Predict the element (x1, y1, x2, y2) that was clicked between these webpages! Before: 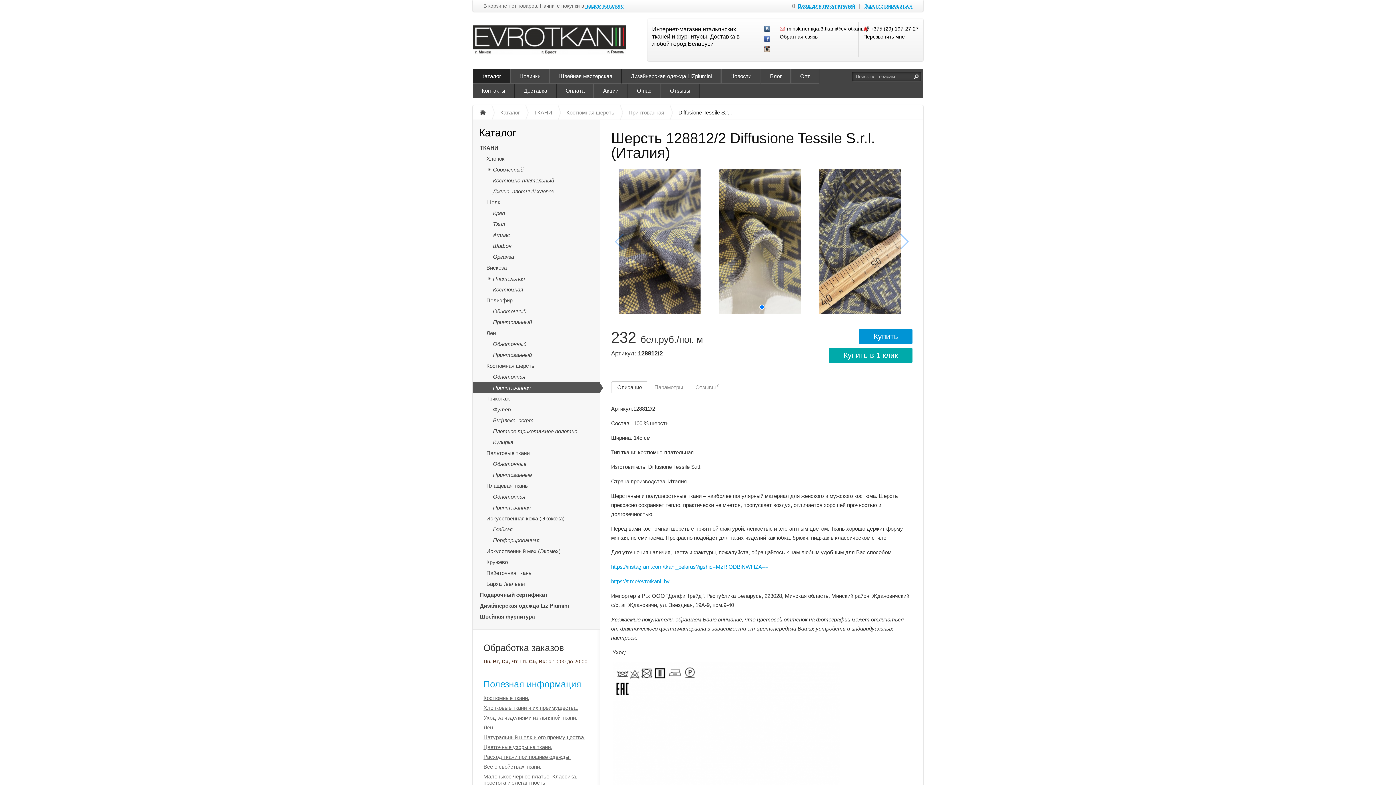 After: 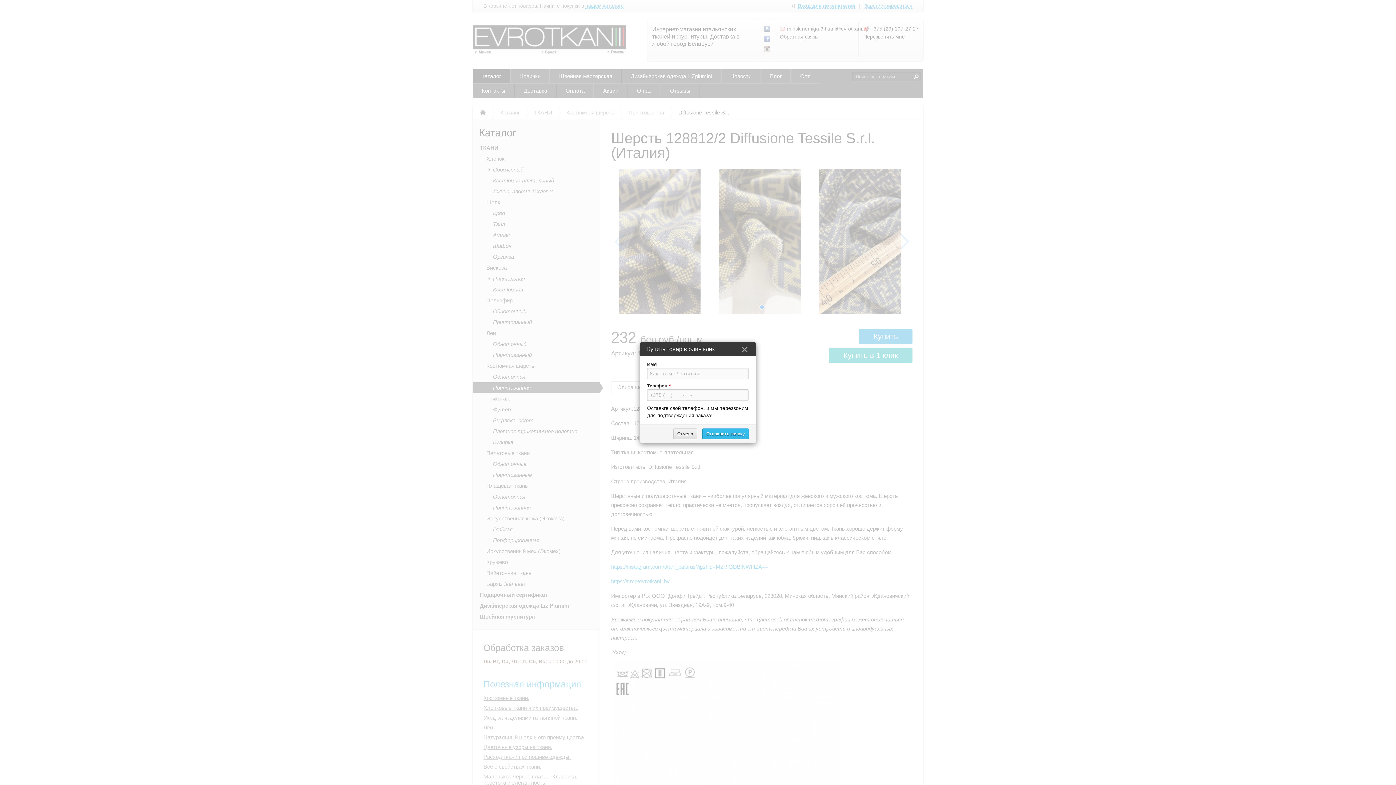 Action: bbox: (829, 348, 912, 363) label: Купить в 1 клик